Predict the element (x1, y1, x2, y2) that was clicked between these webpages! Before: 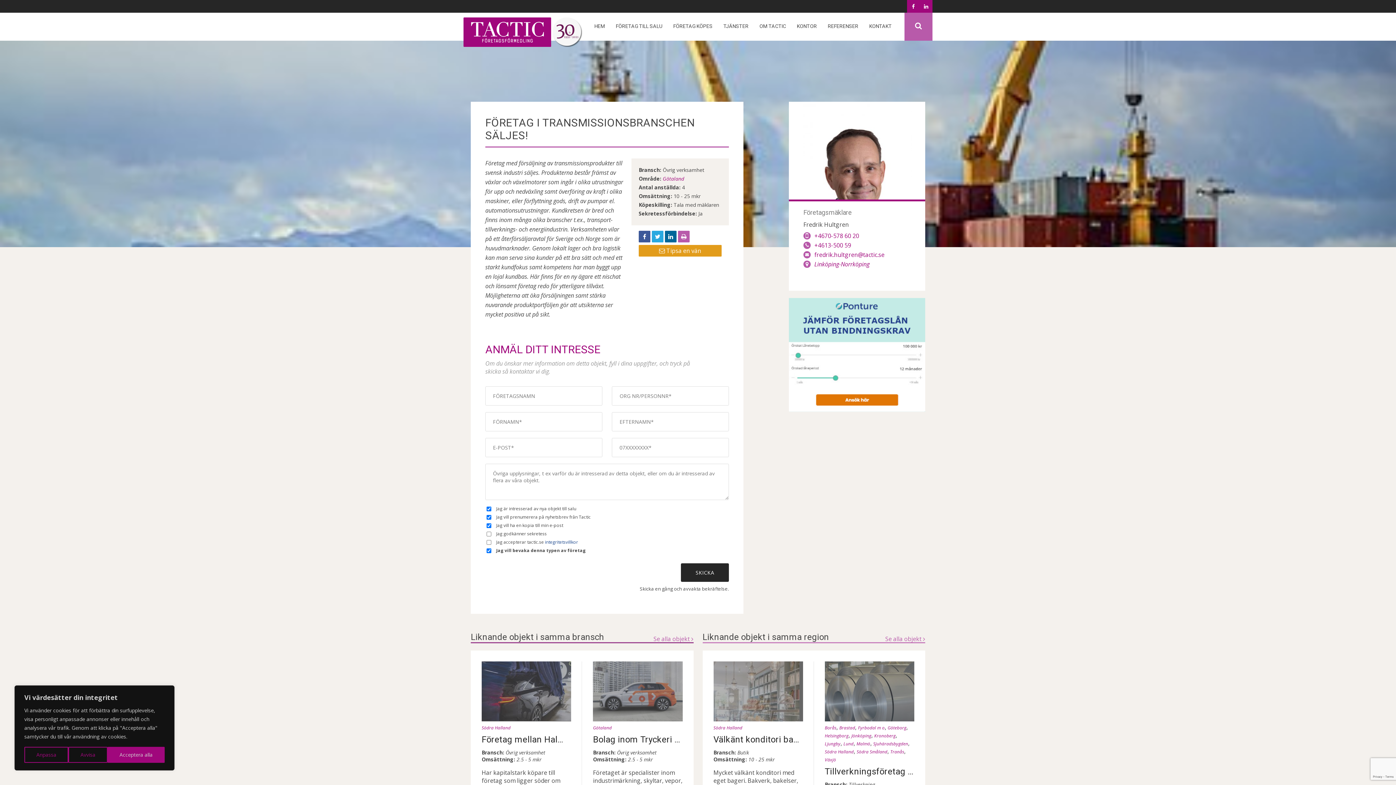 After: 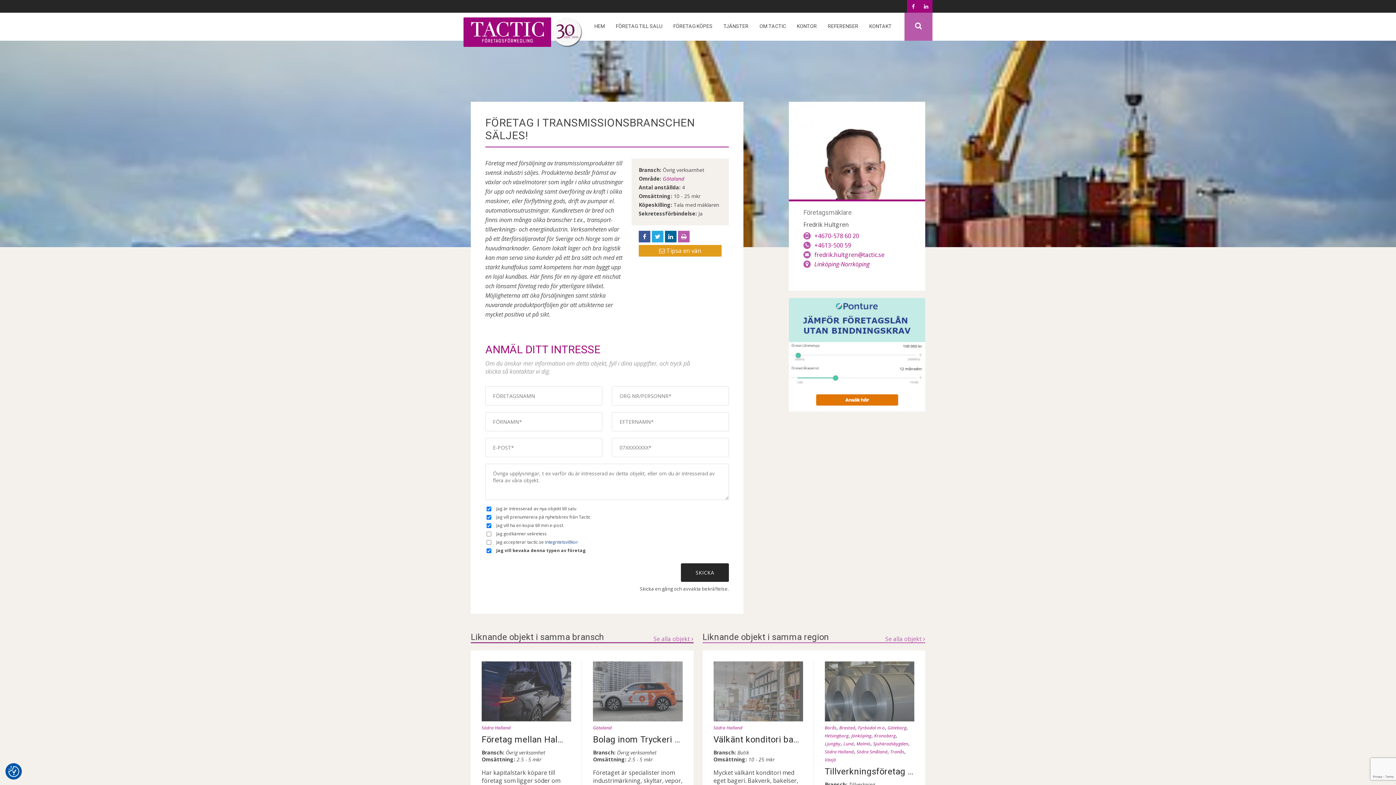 Action: label: Acceptera alla bbox: (107, 747, 164, 763)